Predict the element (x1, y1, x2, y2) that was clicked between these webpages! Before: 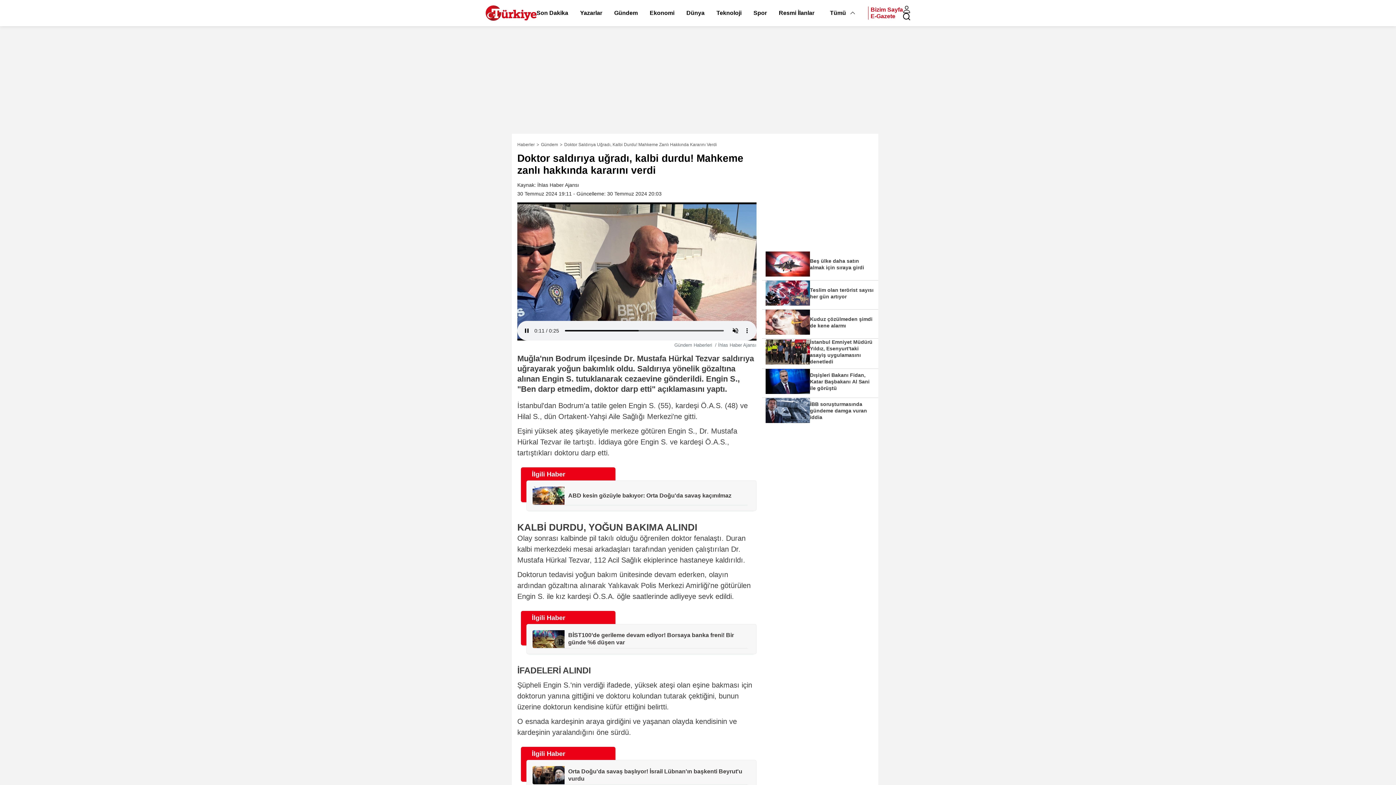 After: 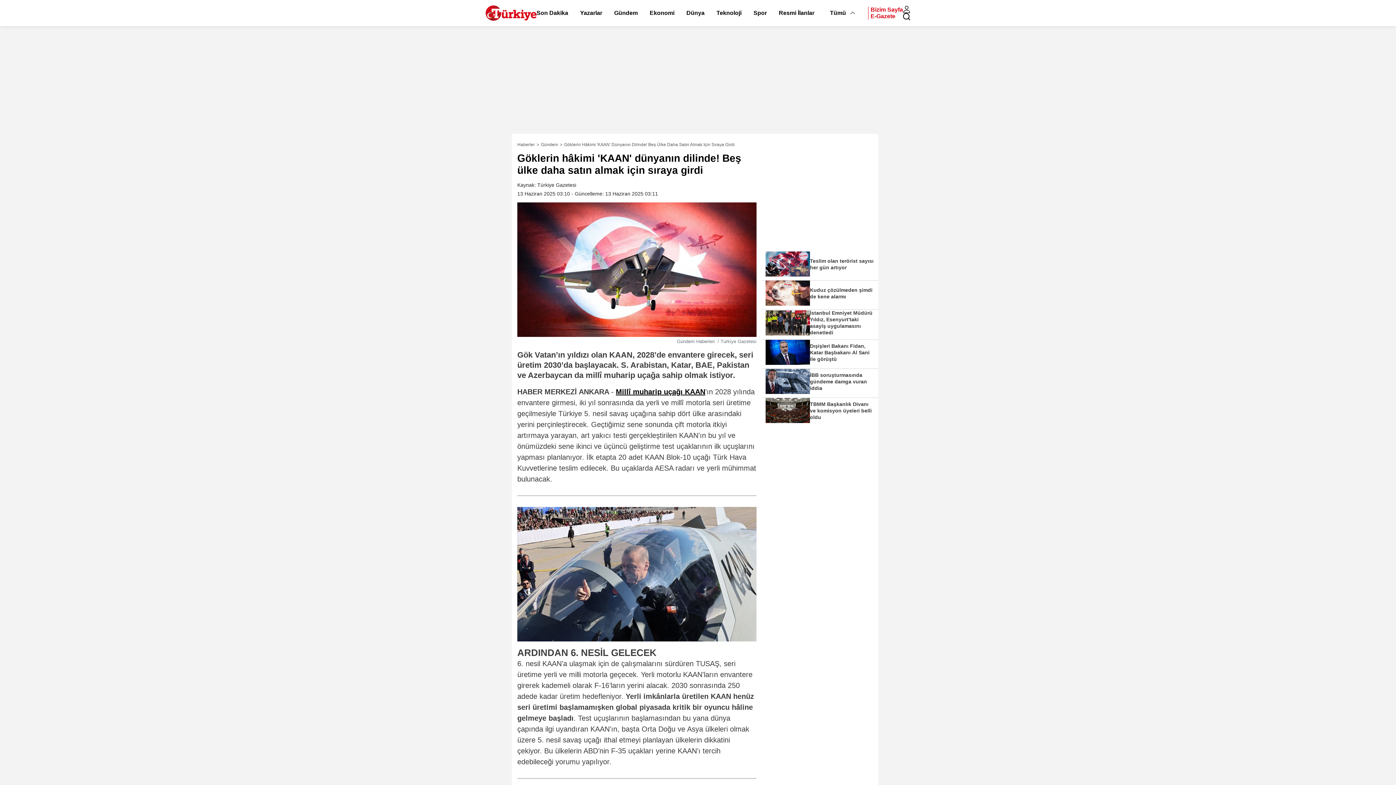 Action: label: Beş ülke daha satın almak için sıraya girdi bbox: (762, 251, 878, 280)